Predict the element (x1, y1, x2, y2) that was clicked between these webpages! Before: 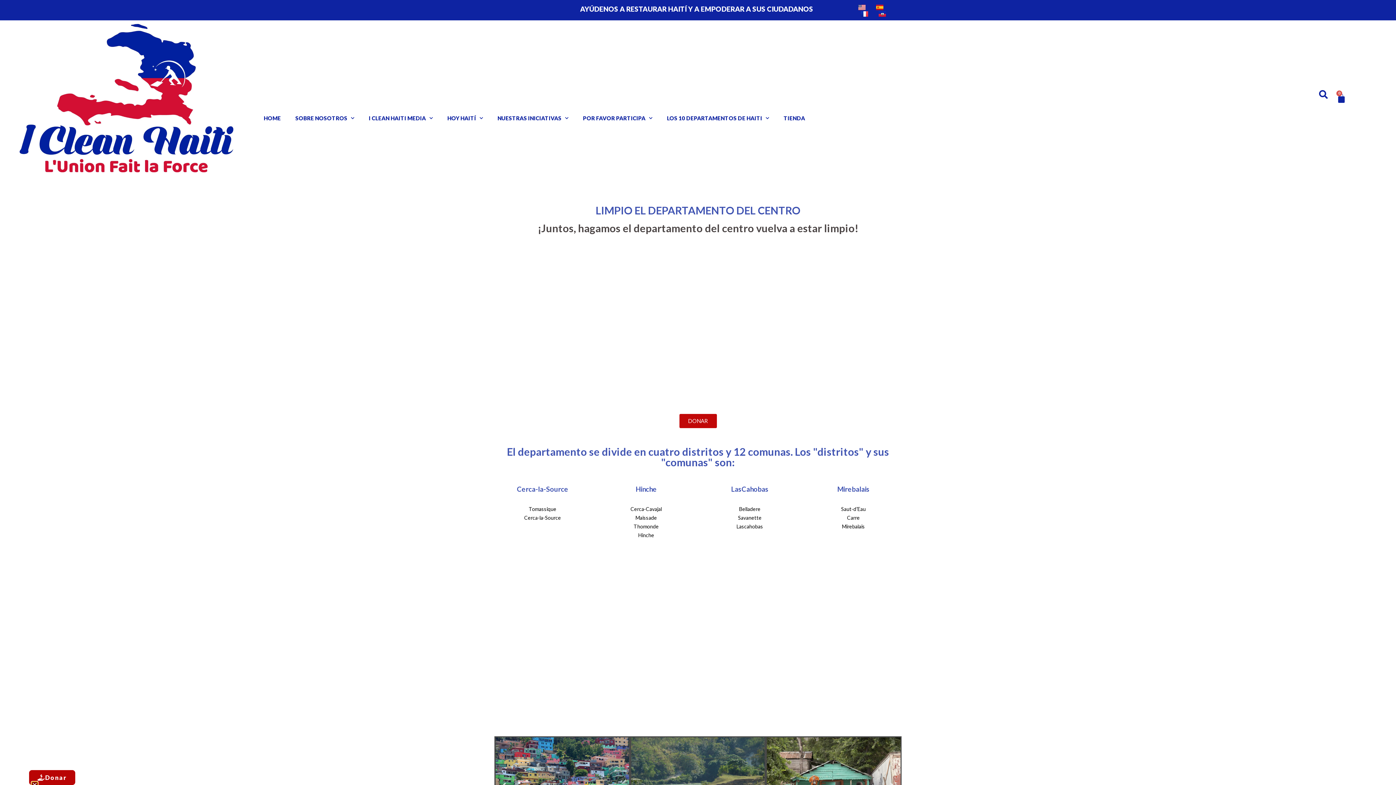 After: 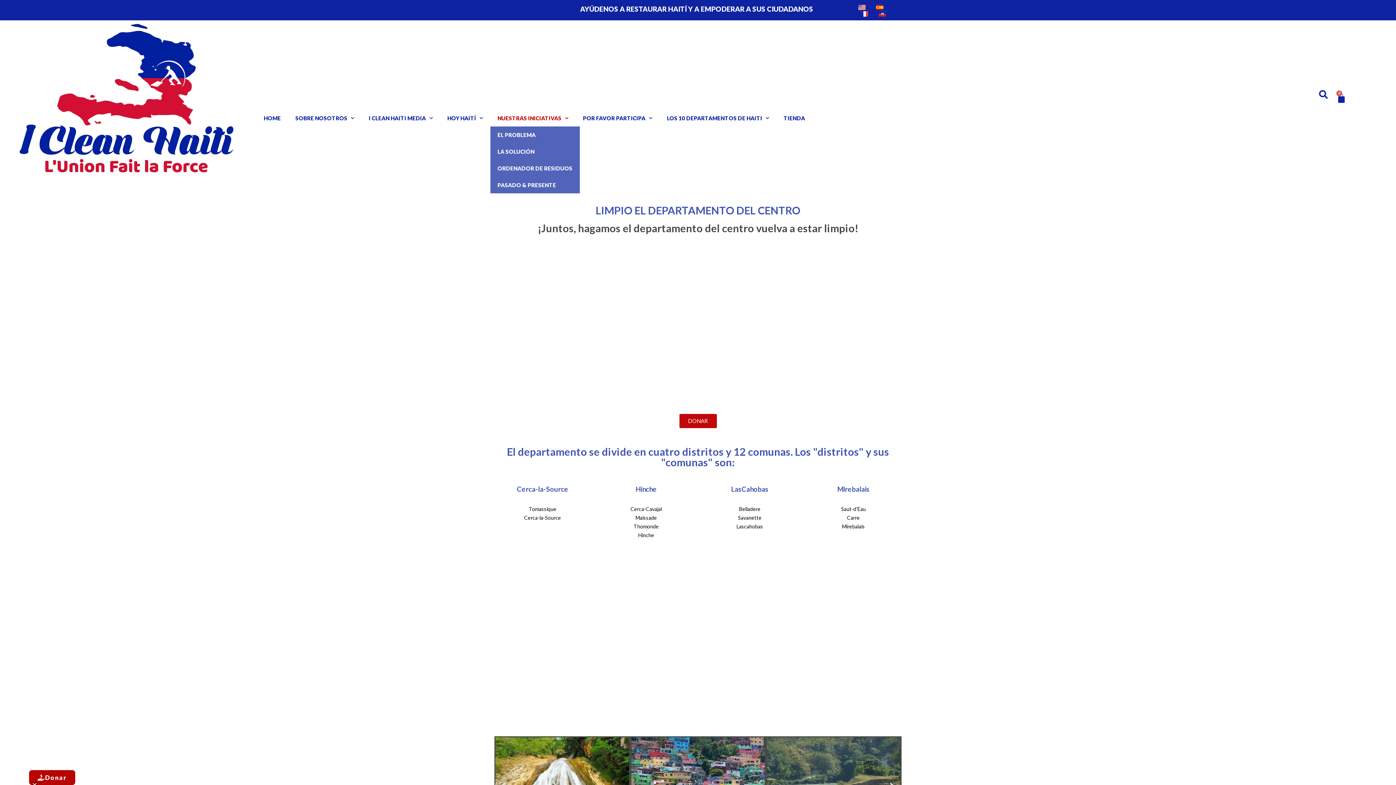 Action: bbox: (490, 109, 575, 126) label: NUESTRAS INICIATIVAS